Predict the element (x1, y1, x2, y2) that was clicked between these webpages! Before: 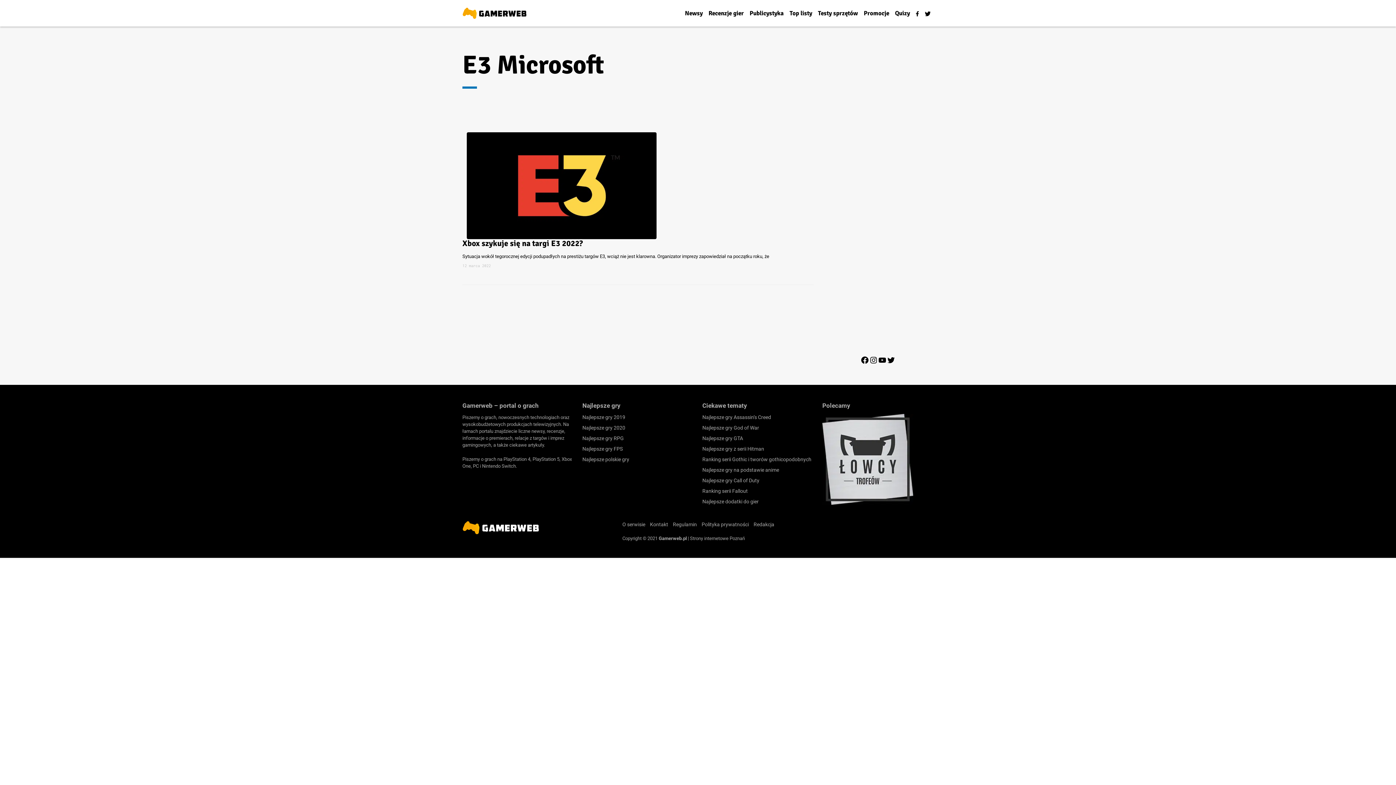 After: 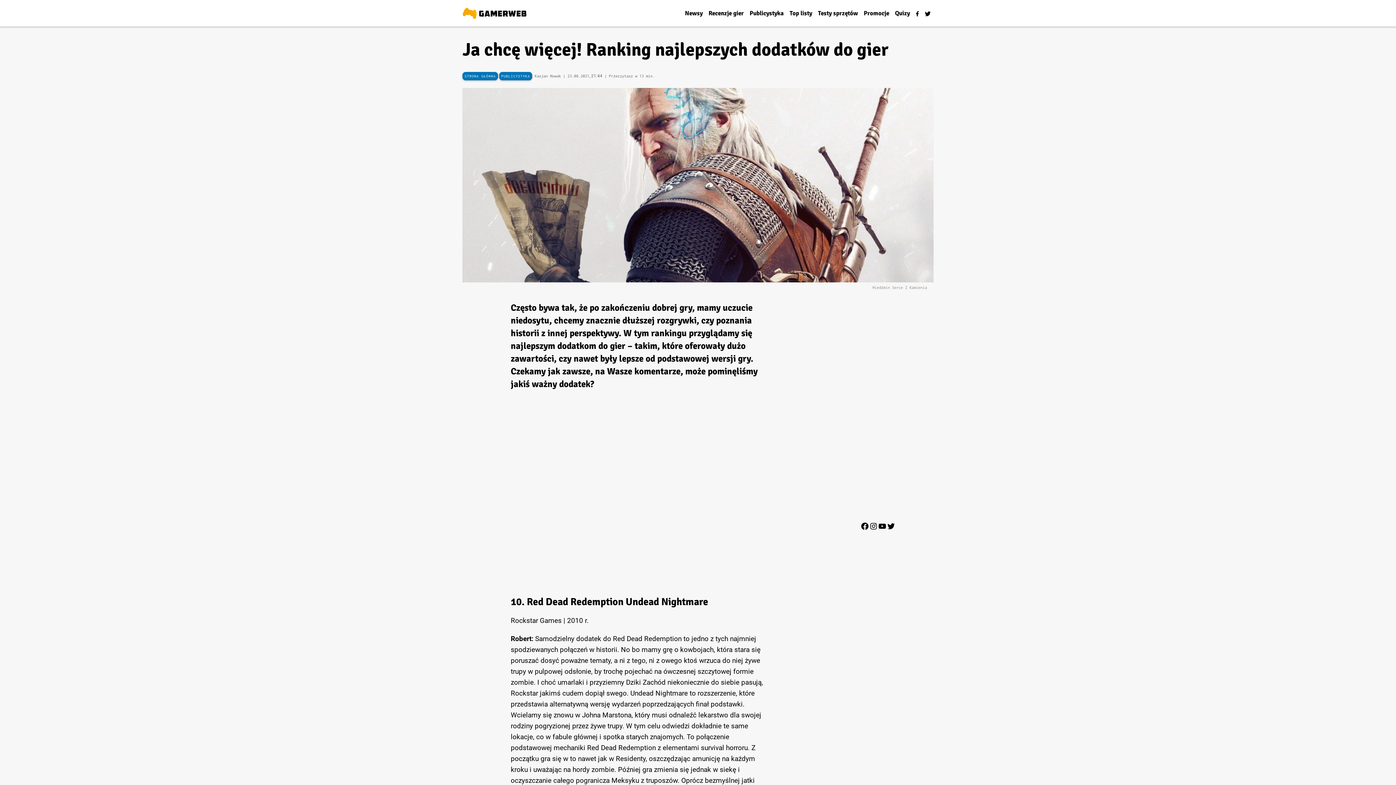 Action: bbox: (702, 498, 758, 504) label: Najlepsze dodatki do gier